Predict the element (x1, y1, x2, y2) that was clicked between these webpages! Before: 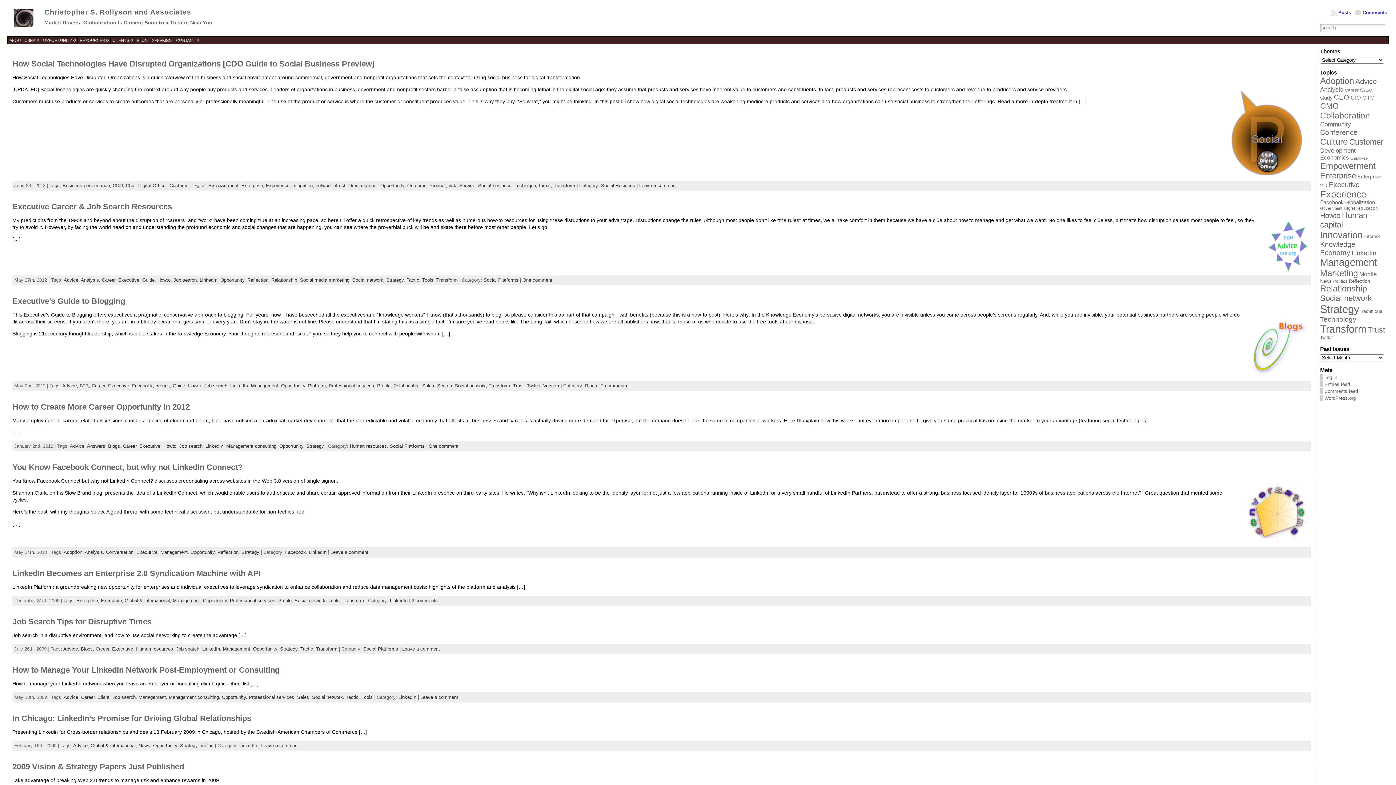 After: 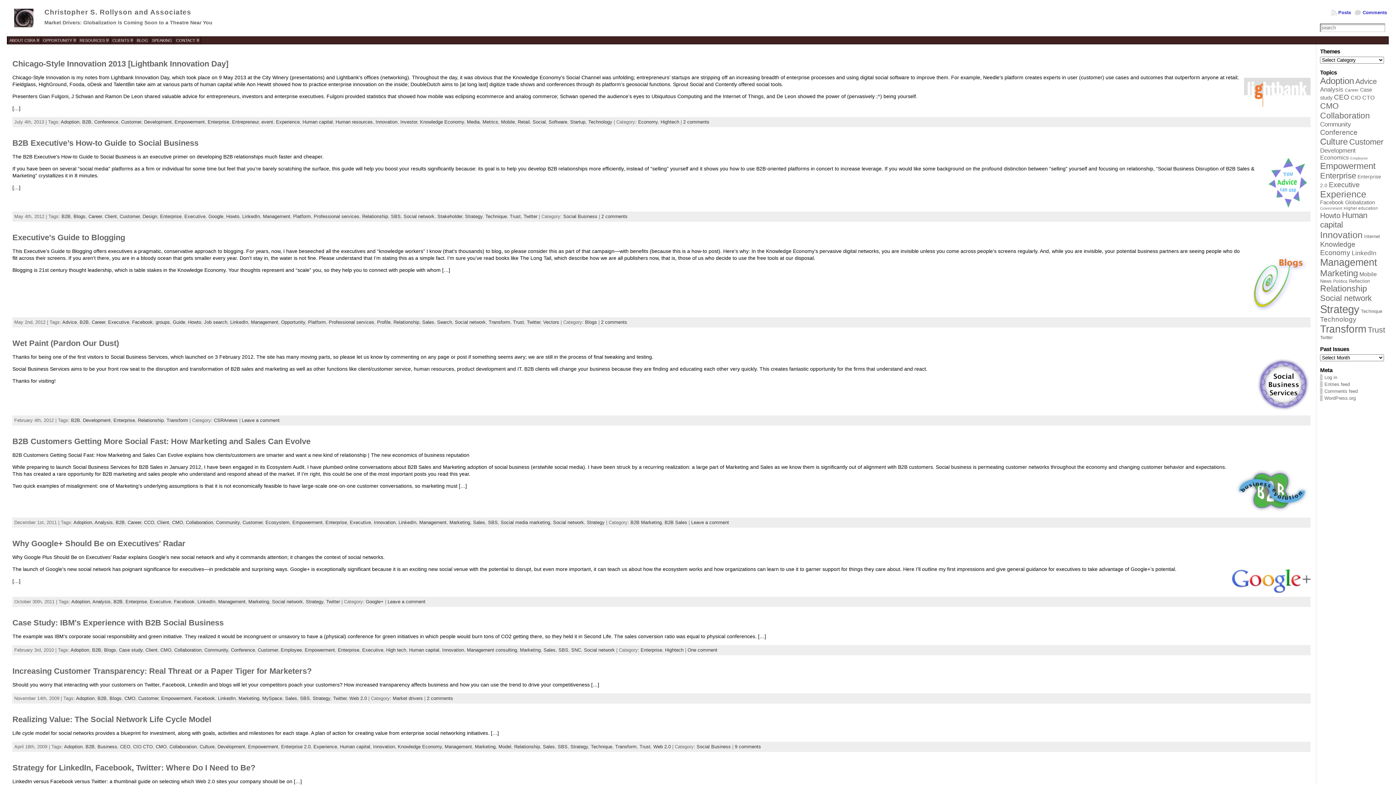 Action: label: B2B bbox: (79, 383, 88, 388)